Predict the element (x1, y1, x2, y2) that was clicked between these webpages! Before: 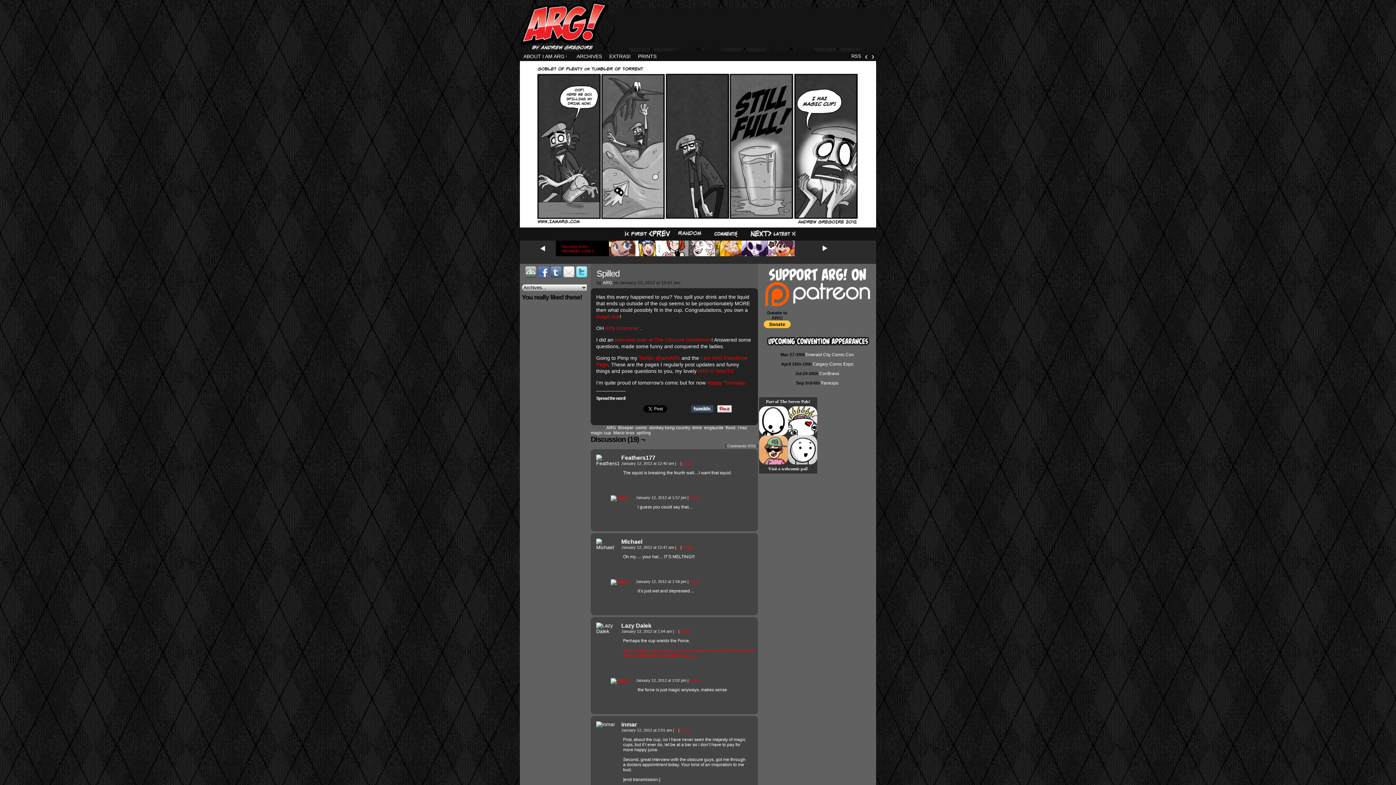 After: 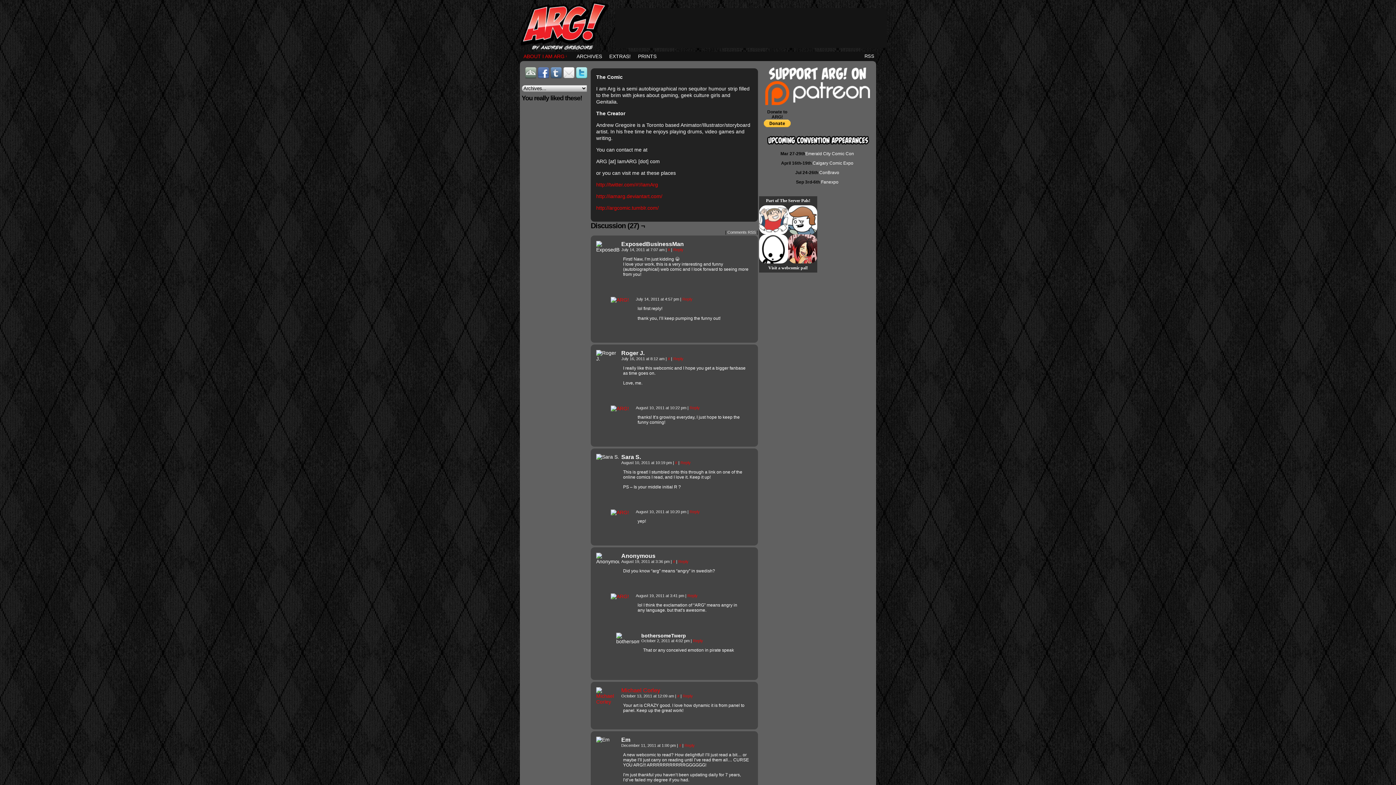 Action: label: ABOUT I AM ARG
↓ bbox: (520, 51, 573, 61)